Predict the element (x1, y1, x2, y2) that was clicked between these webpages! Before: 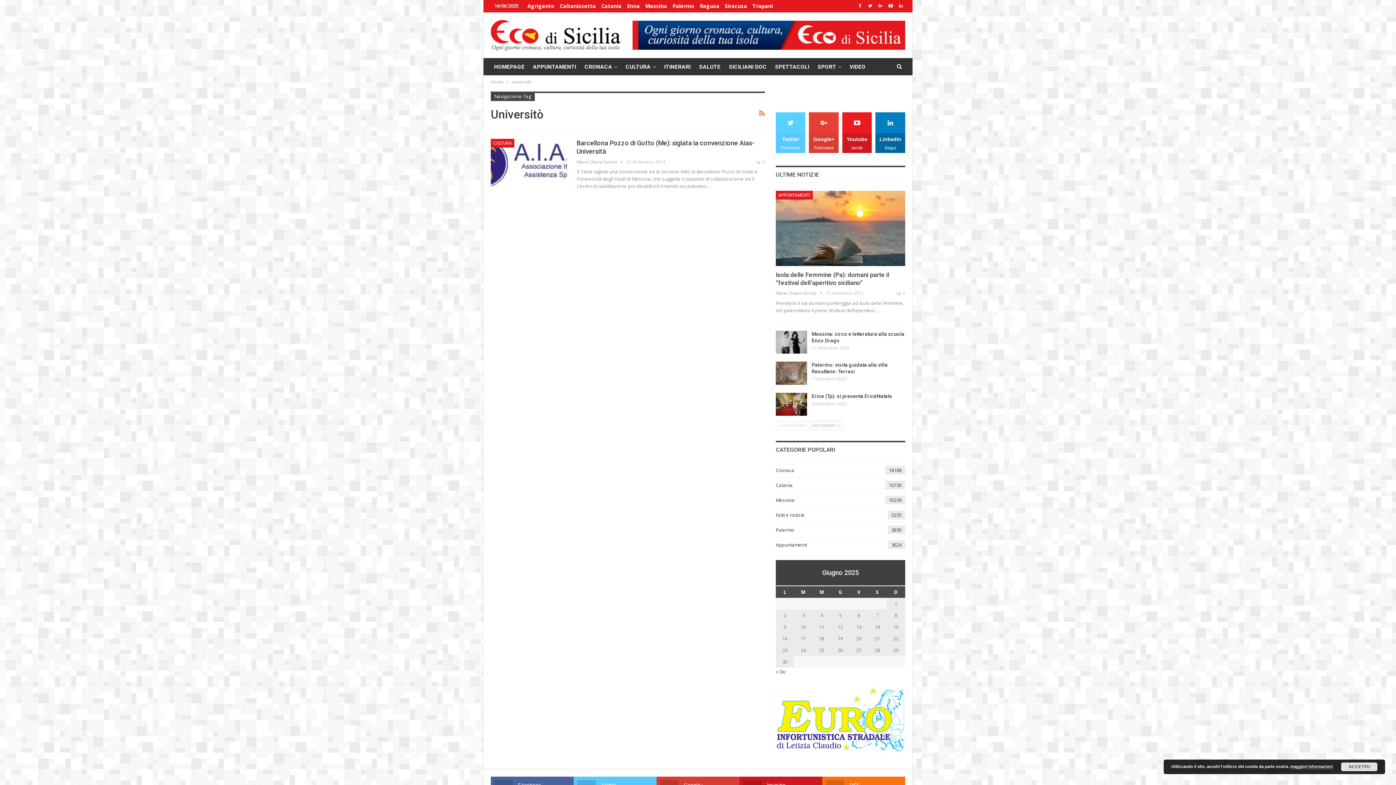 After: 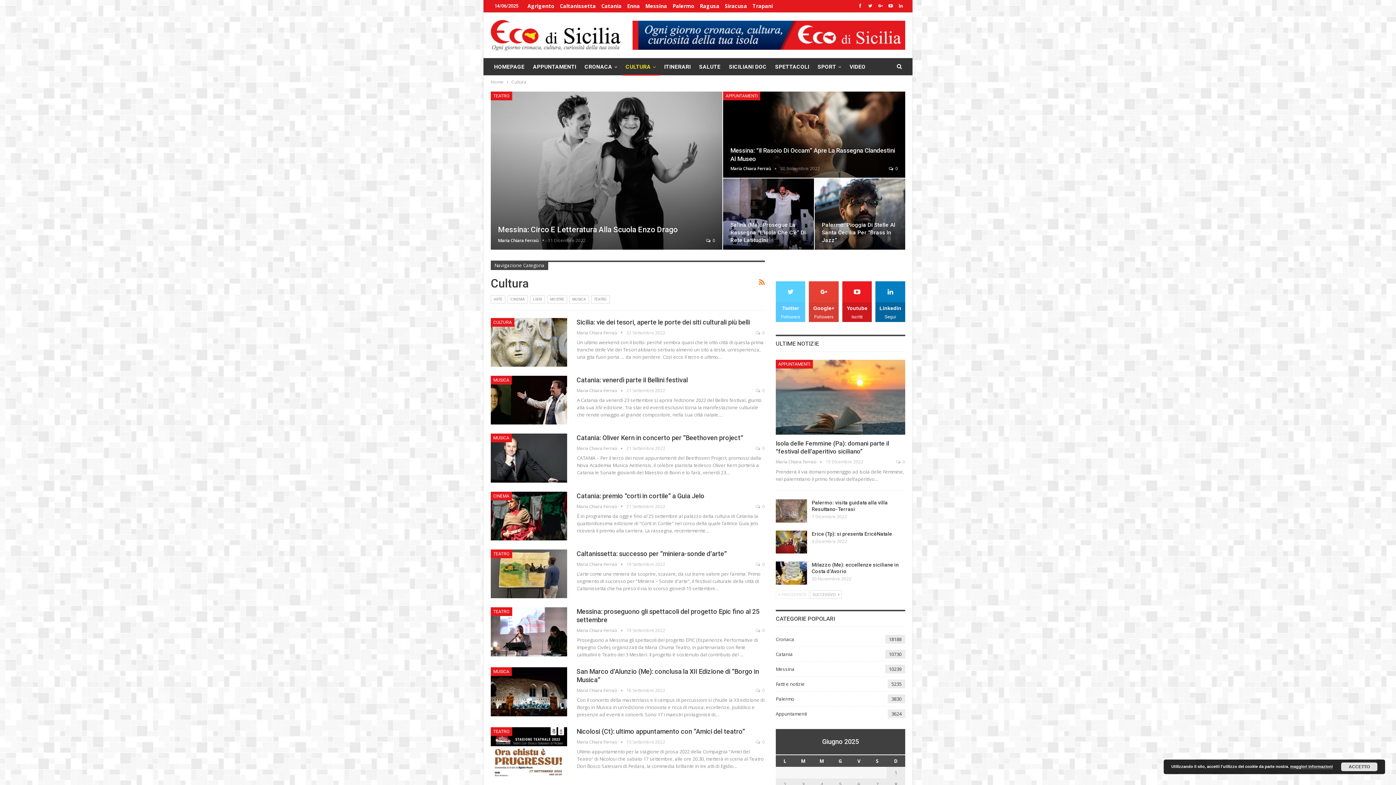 Action: label: CULTURA bbox: (622, 58, 659, 75)